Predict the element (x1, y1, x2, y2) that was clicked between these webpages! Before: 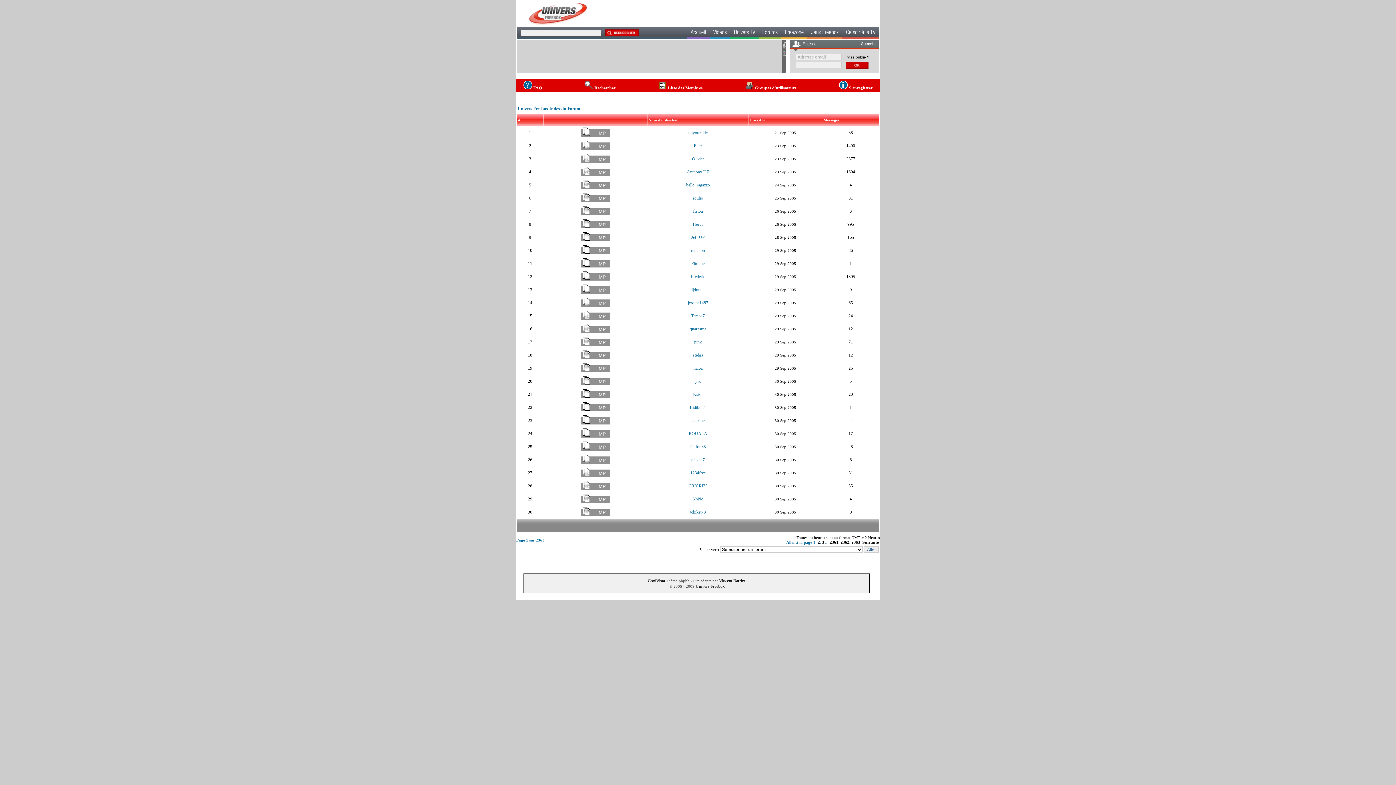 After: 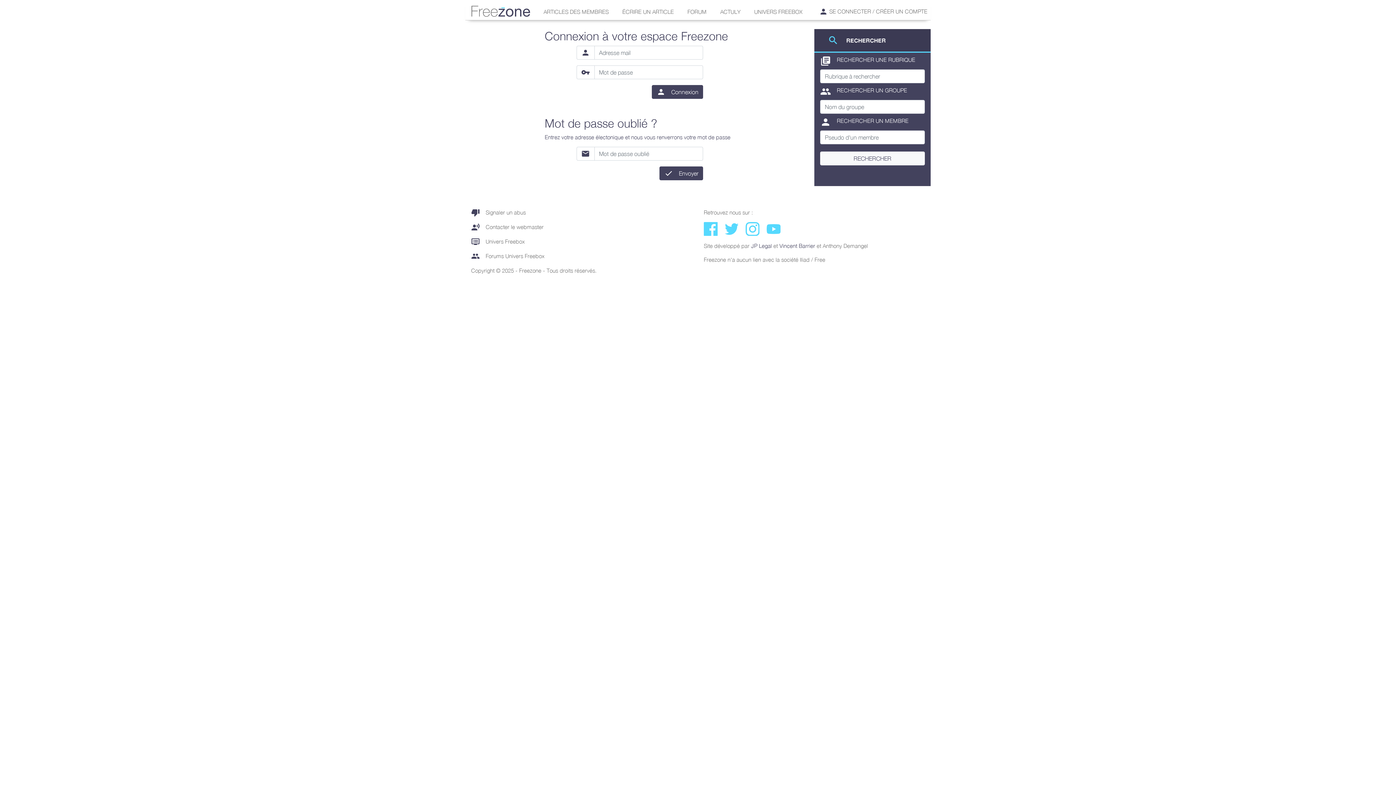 Action: bbox: (581, 499, 610, 504)